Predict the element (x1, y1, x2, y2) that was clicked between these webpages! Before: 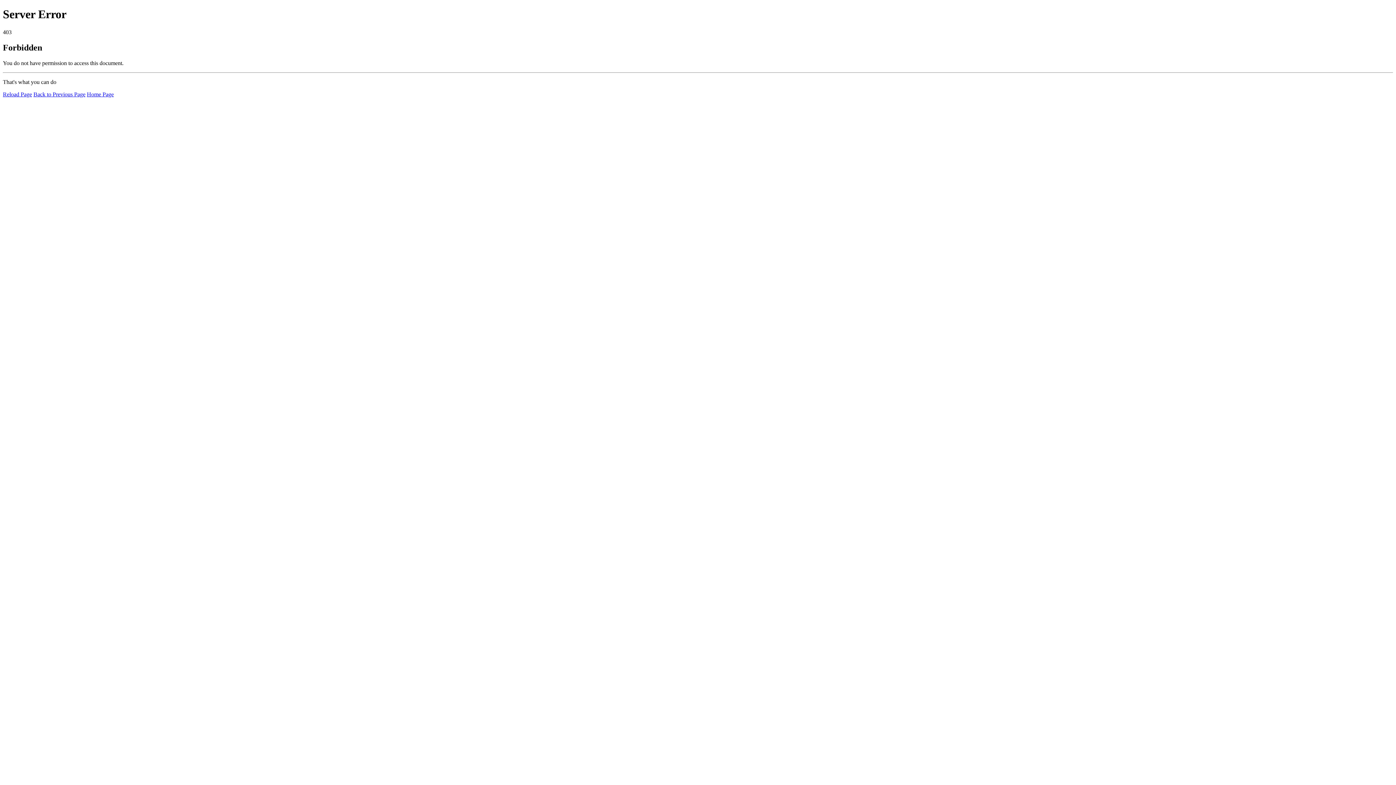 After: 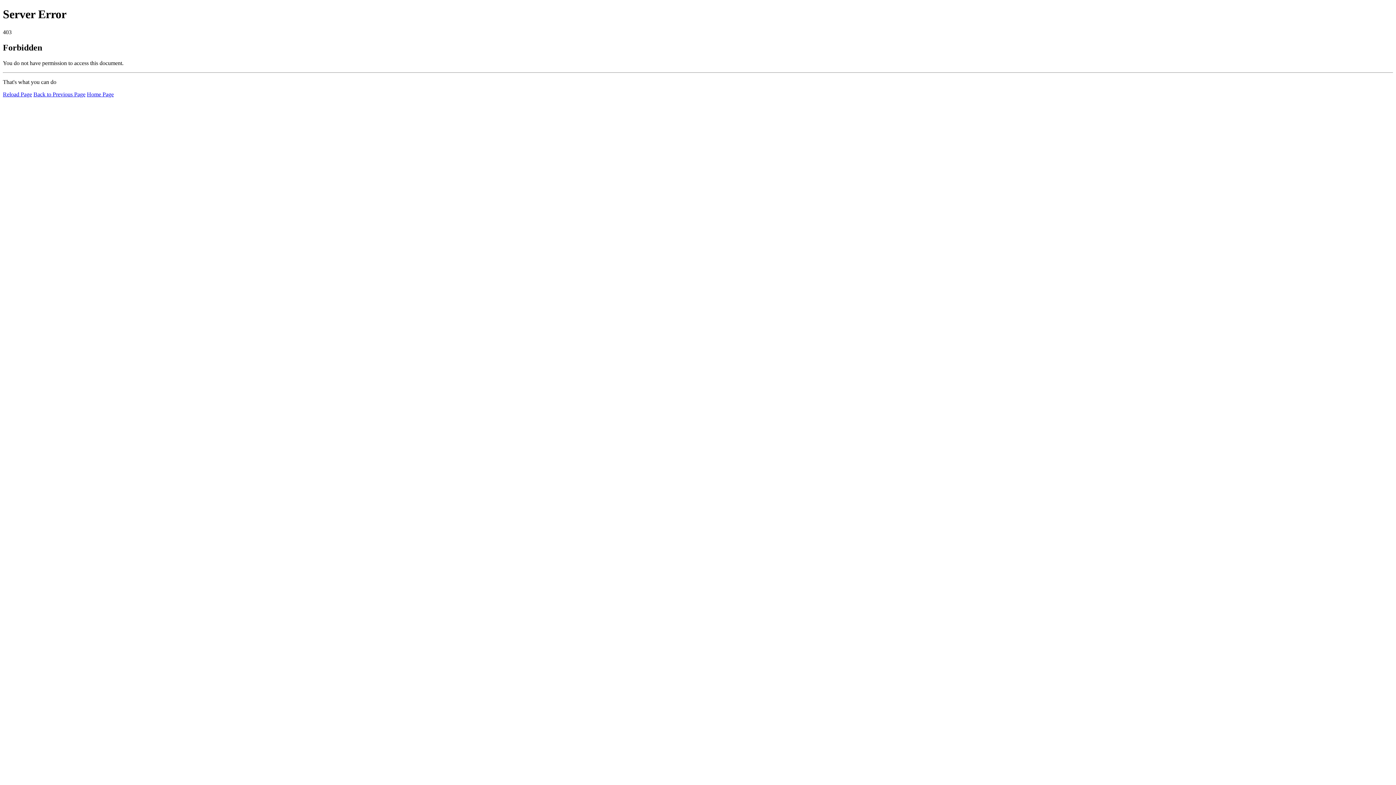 Action: bbox: (2, 91, 32, 97) label: Reload Page